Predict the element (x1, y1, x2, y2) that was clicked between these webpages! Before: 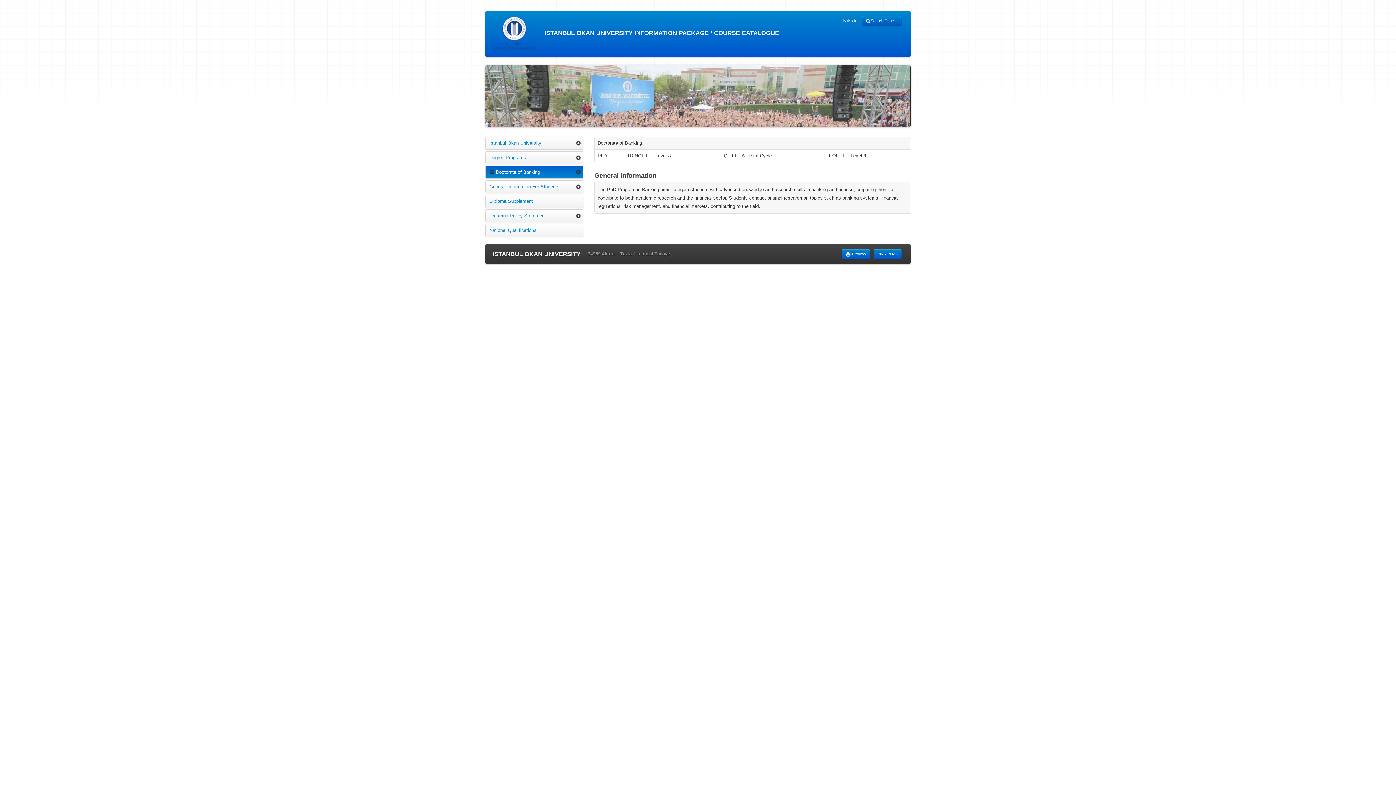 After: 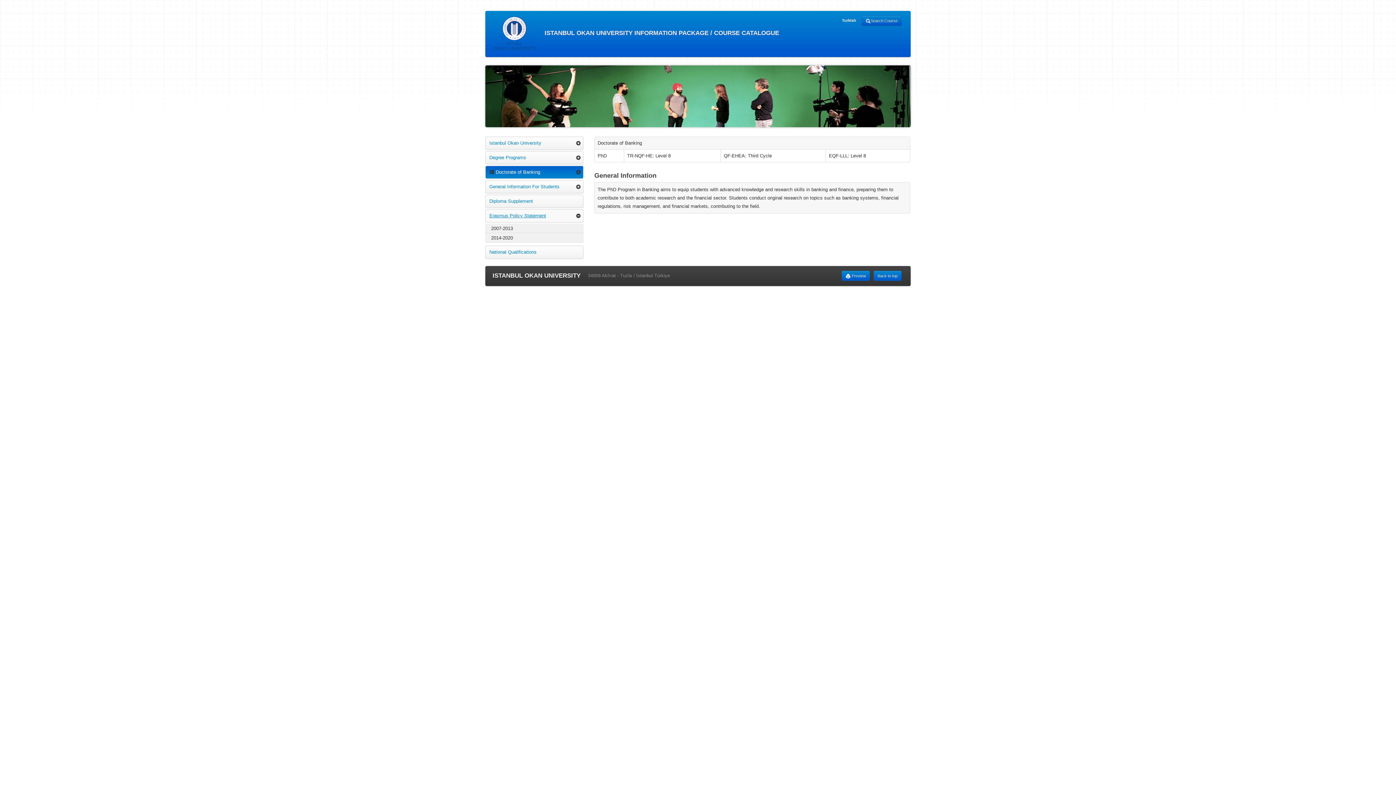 Action: label: Erasmus Policy Statement bbox: (485, 209, 583, 222)